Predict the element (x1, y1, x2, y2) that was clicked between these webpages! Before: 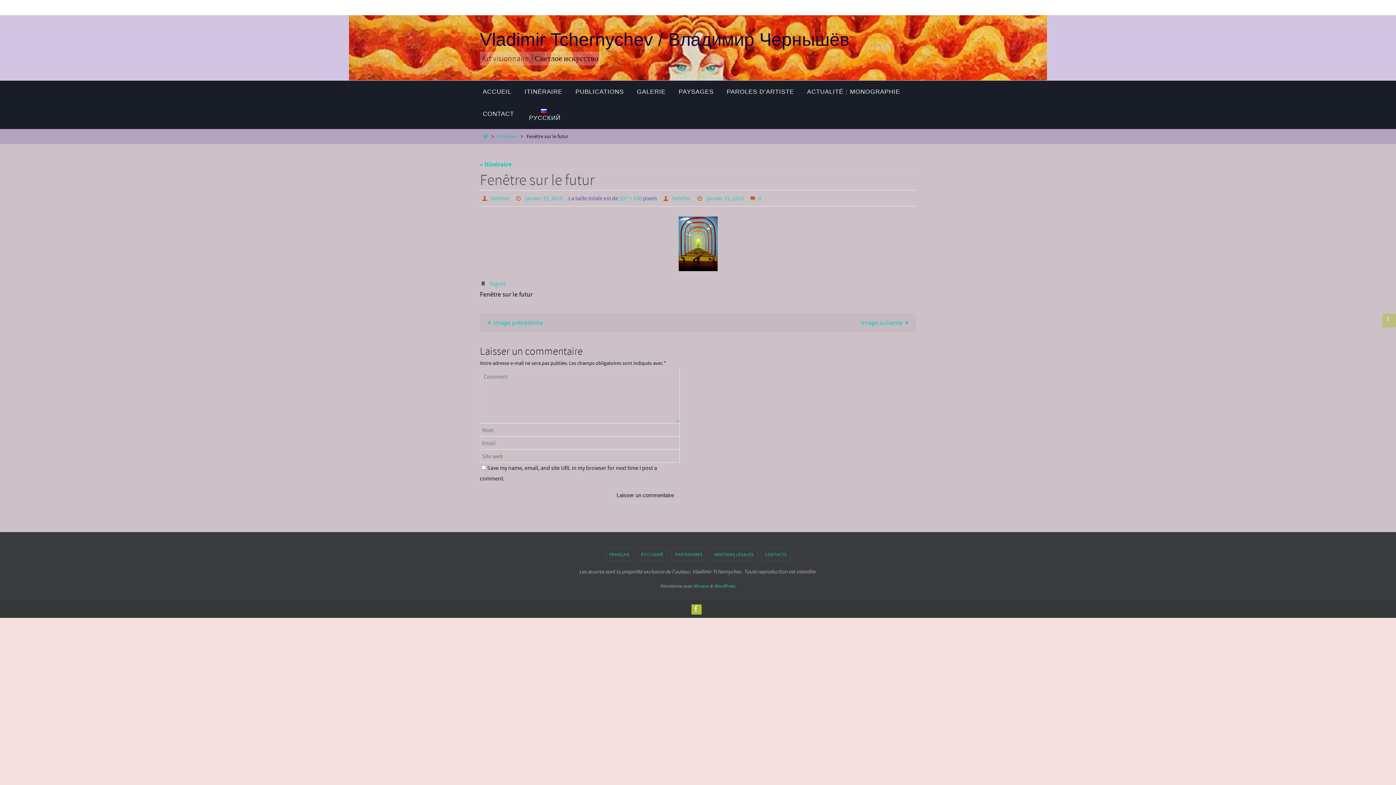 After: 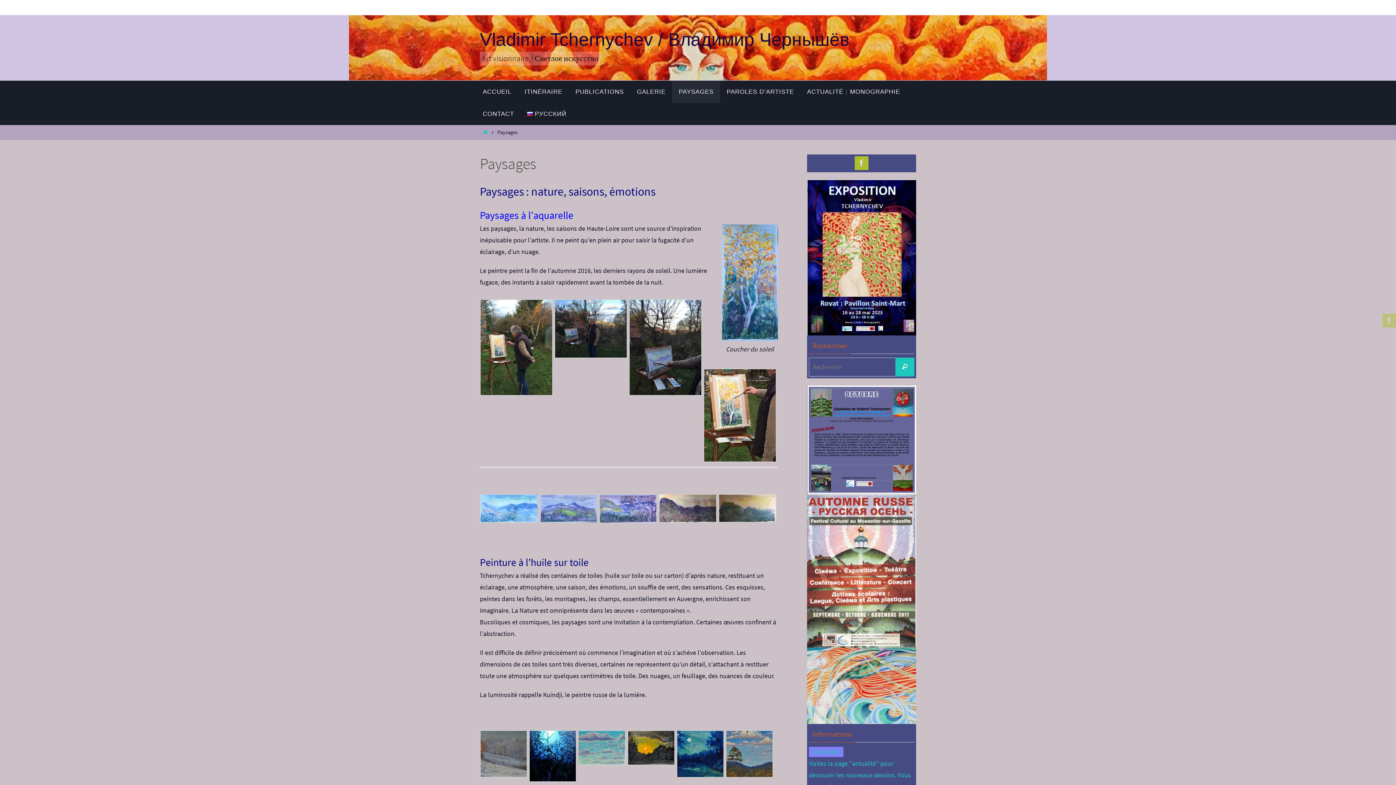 Action: label: PAYSAGES bbox: (672, 80, 720, 102)